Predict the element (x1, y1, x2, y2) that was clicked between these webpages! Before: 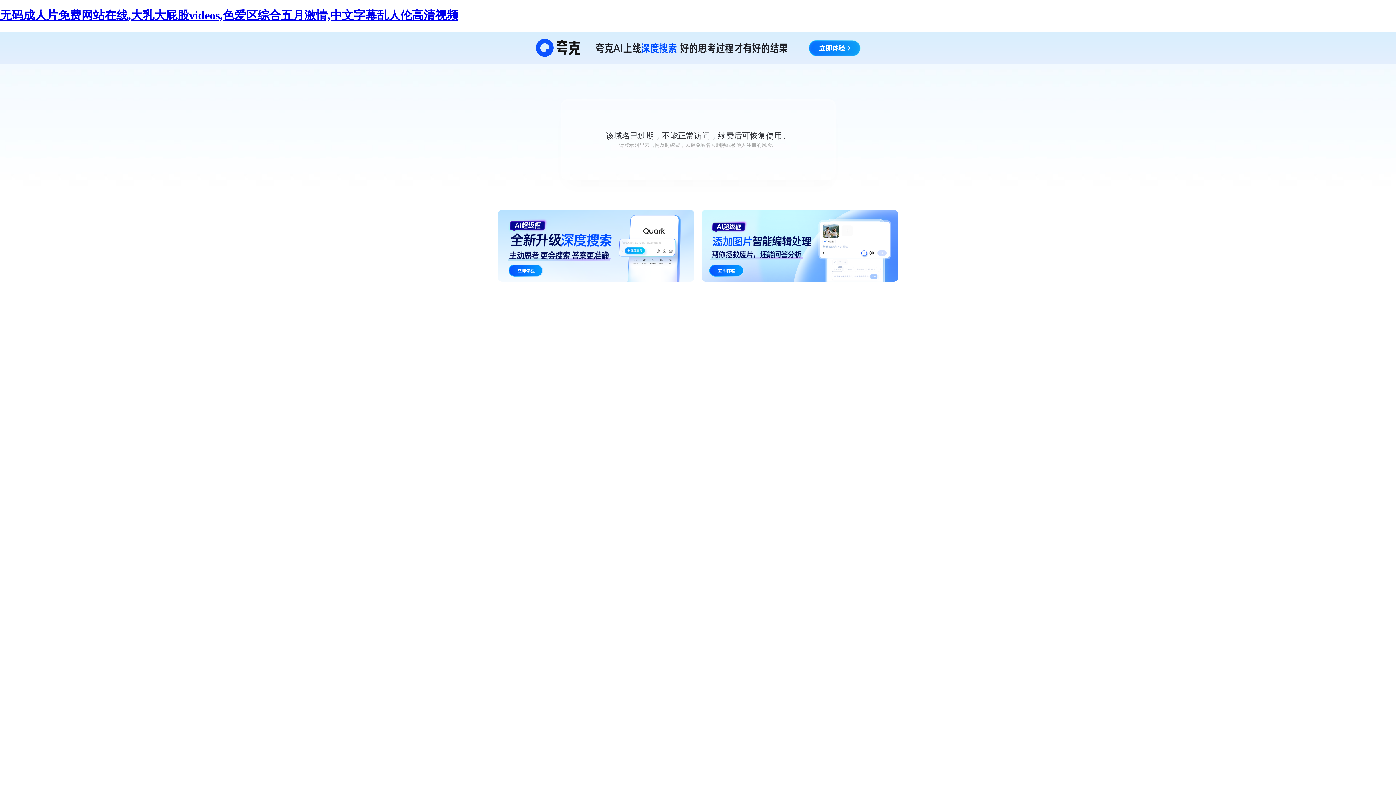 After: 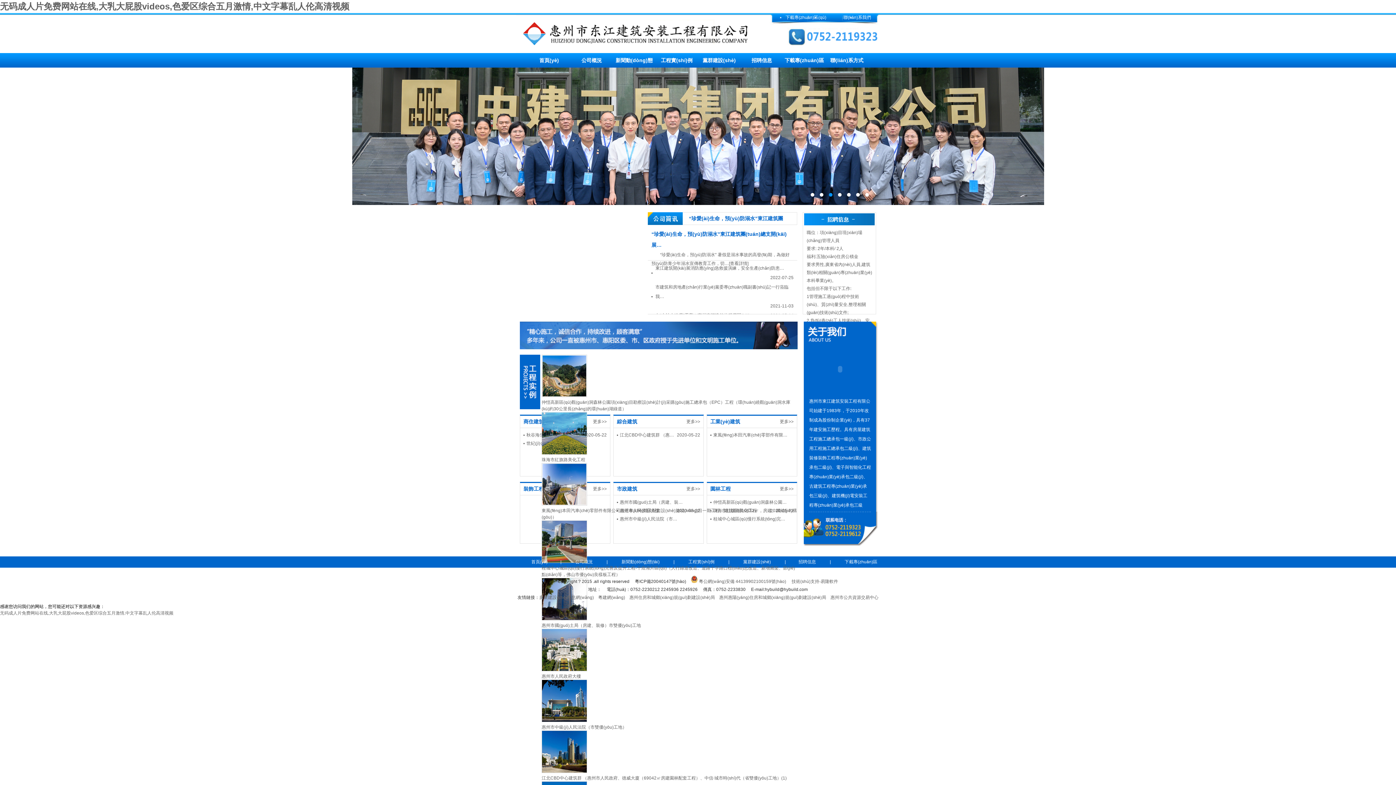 Action: bbox: (0, 8, 458, 21) label: 无码成人片免费网站在线,大乳大屁股videos,色爱区综合五月激情,中文字幕乱人伦高清视频